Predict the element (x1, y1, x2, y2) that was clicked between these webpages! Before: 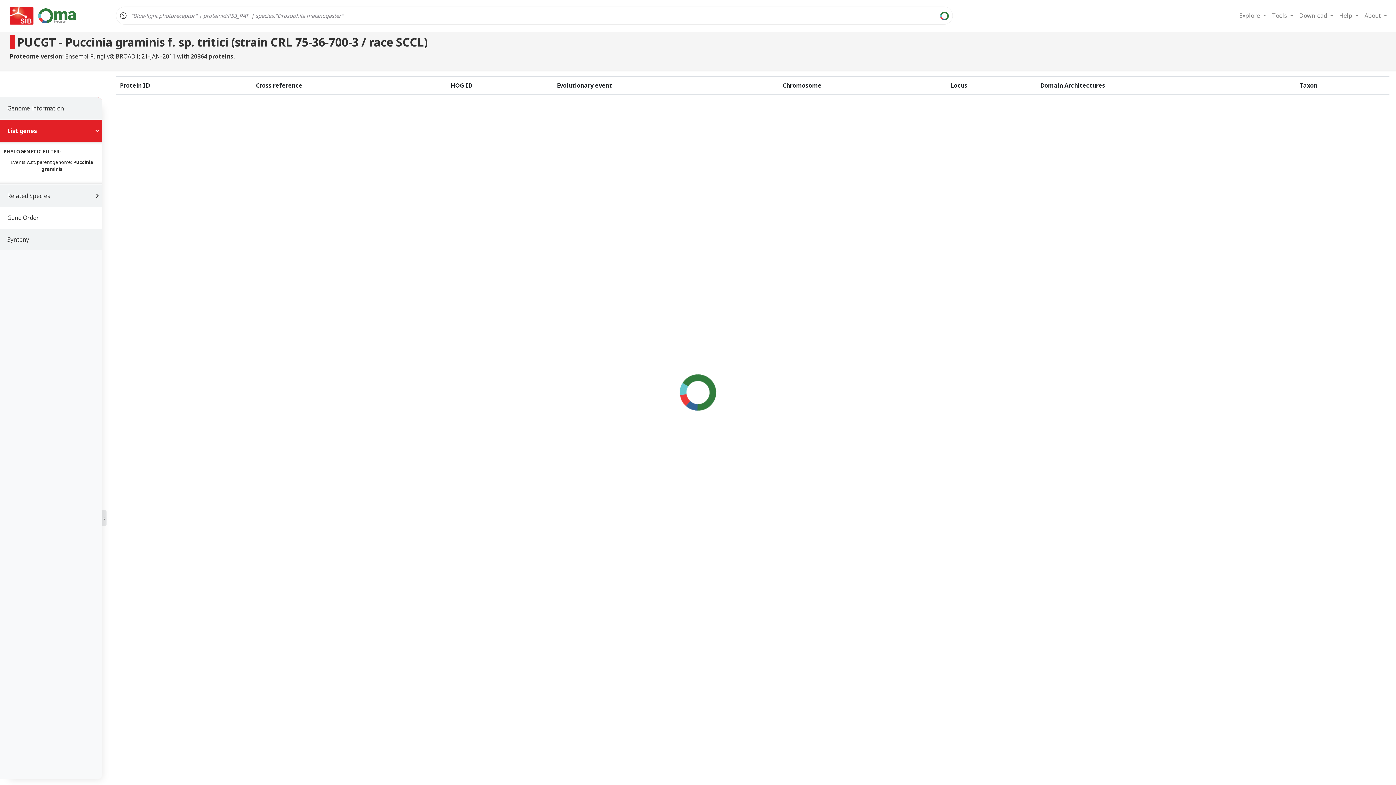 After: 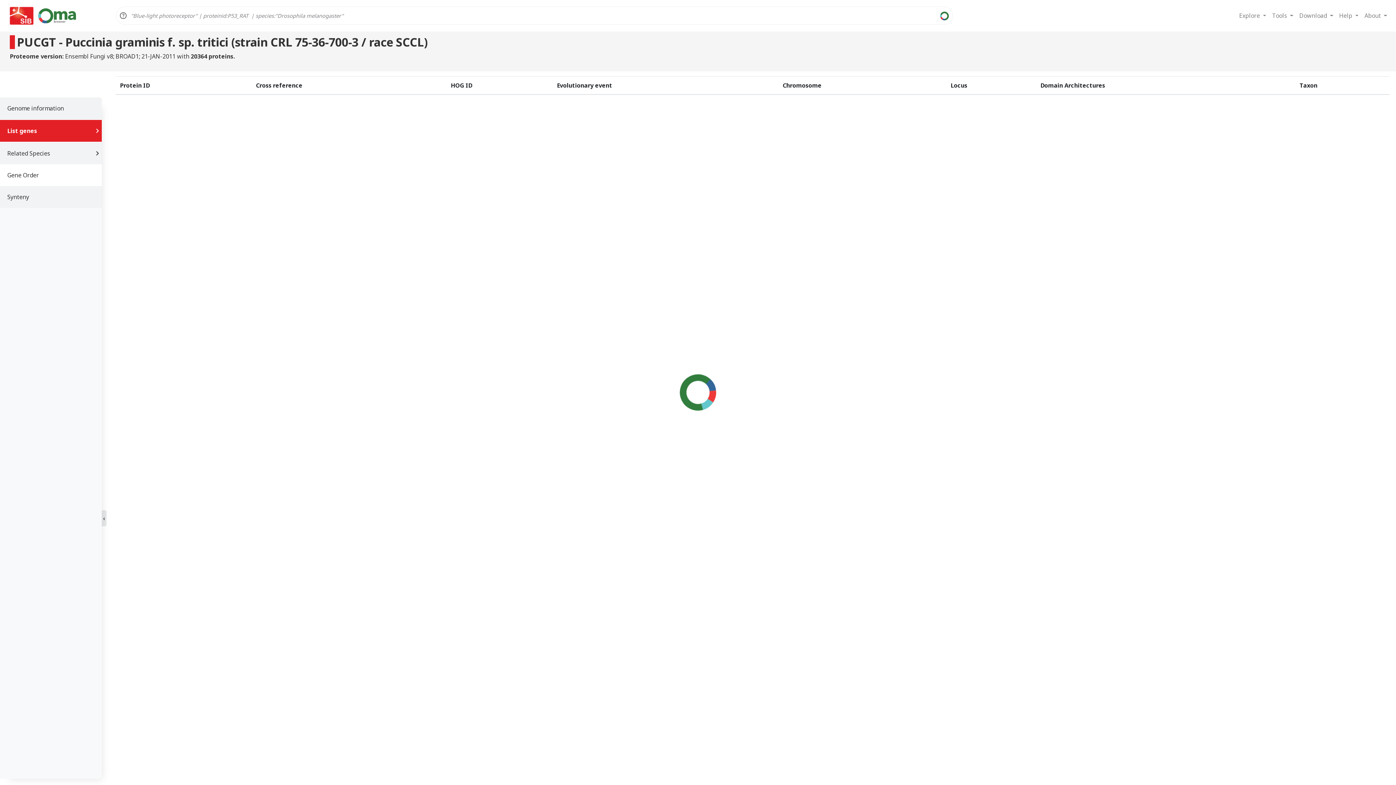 Action: bbox: (0, 120, 101, 141) label: List genes
keyboard_arrow_right